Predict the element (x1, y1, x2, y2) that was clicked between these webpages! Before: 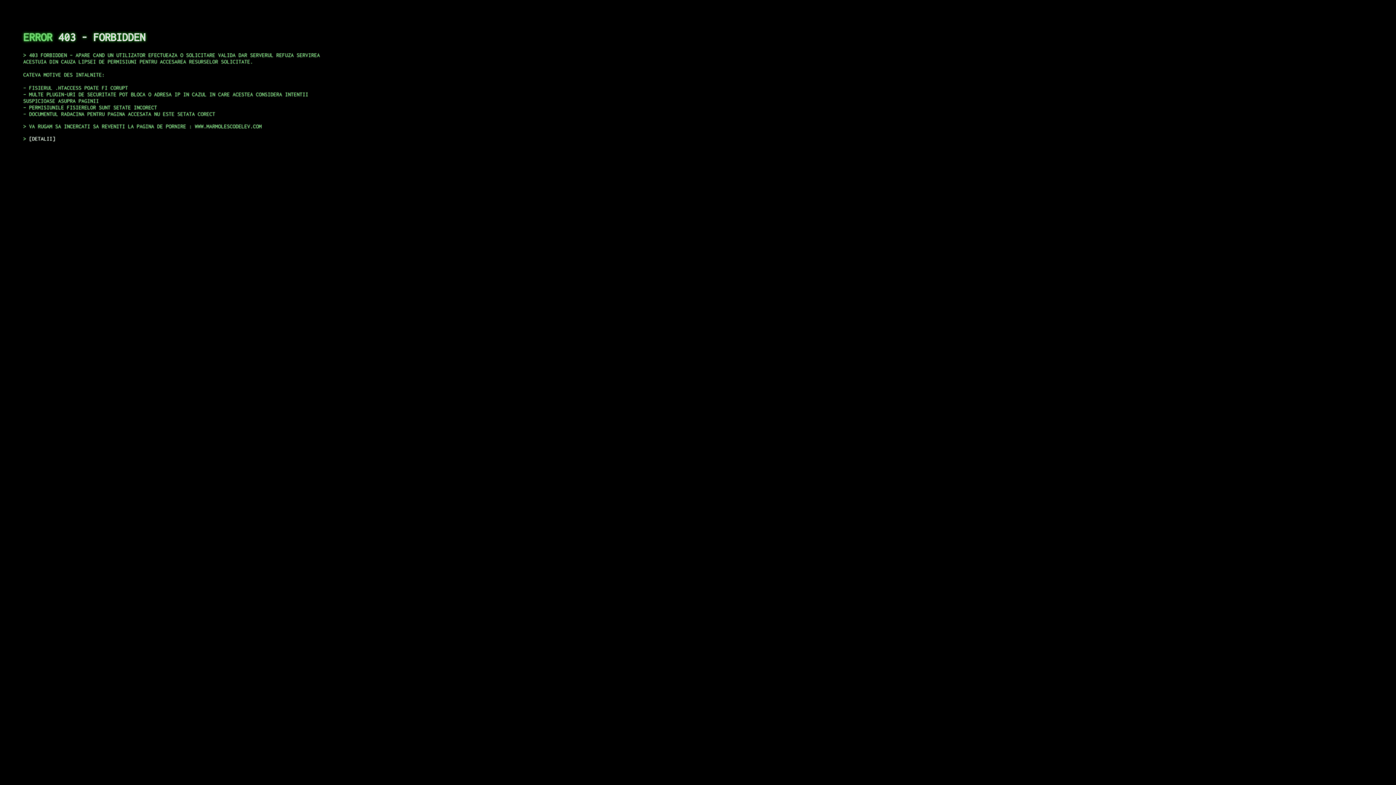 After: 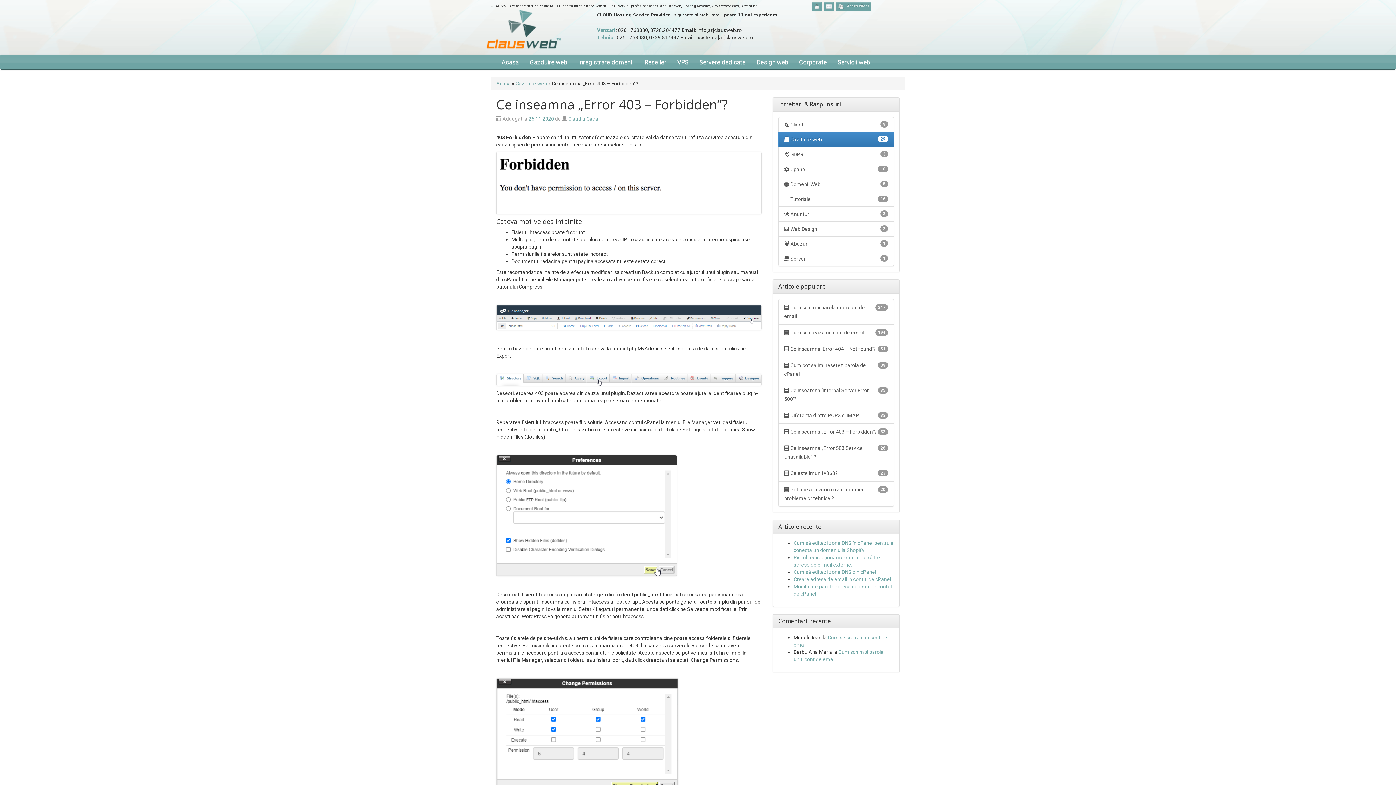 Action: bbox: (29, 135, 55, 141) label: DETALII